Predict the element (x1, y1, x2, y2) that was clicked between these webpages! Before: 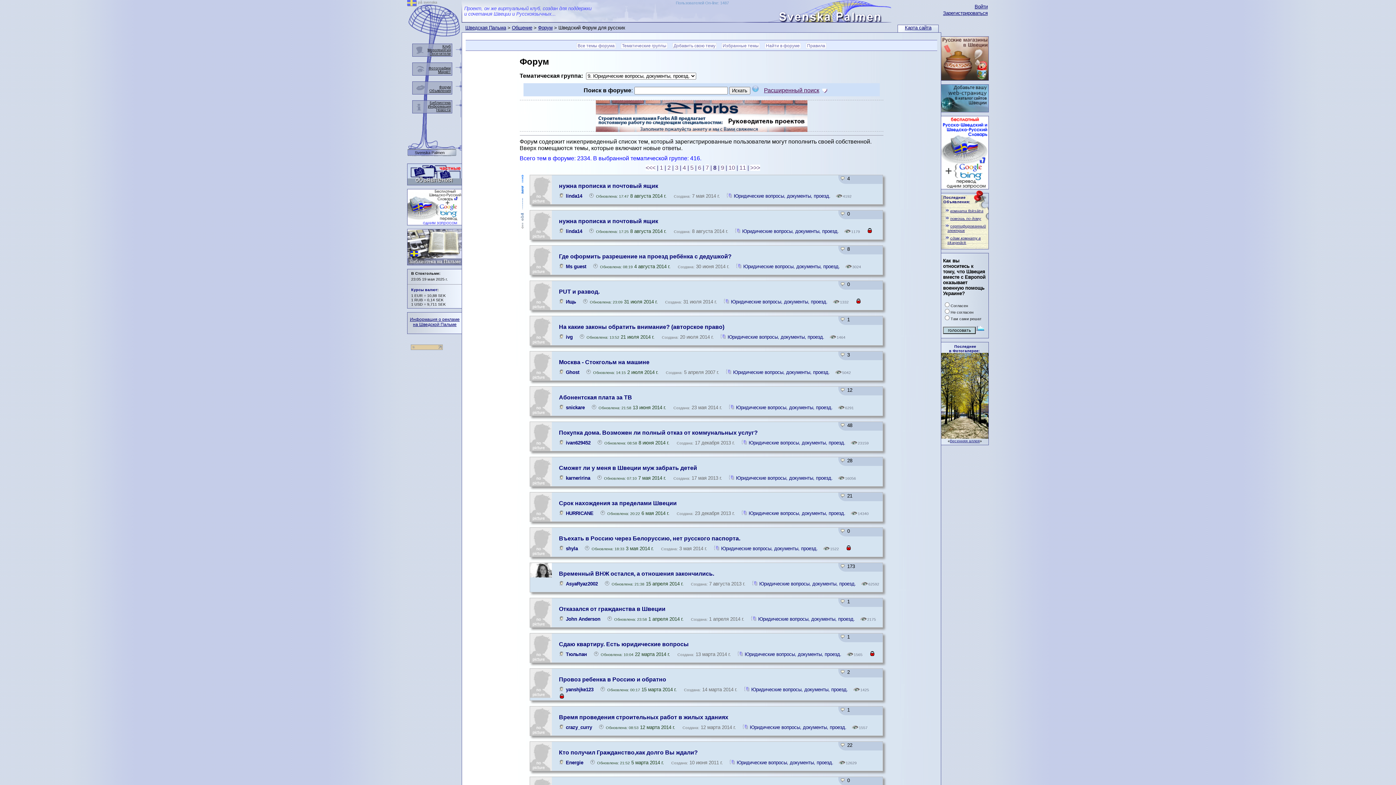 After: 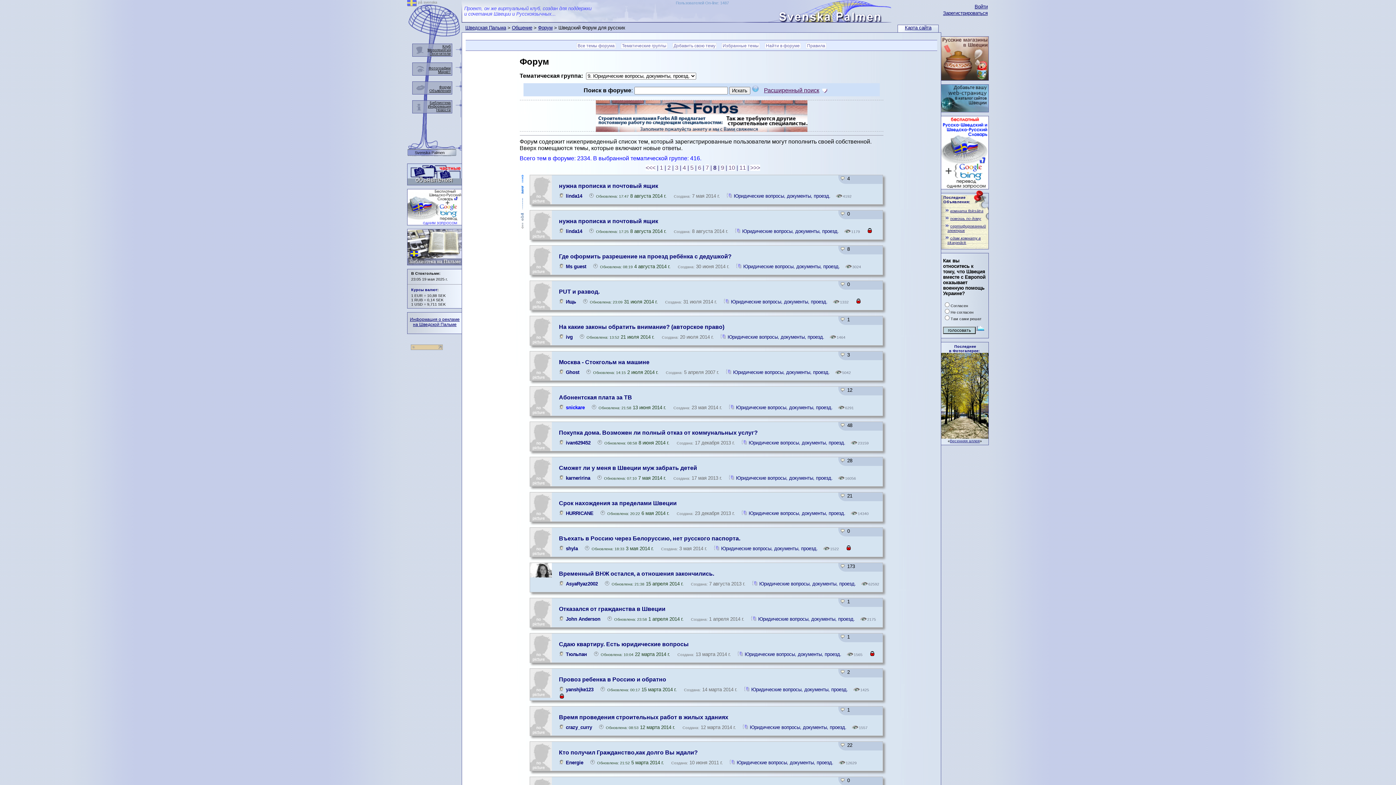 Action: label: snickare bbox: (566, 405, 584, 410)